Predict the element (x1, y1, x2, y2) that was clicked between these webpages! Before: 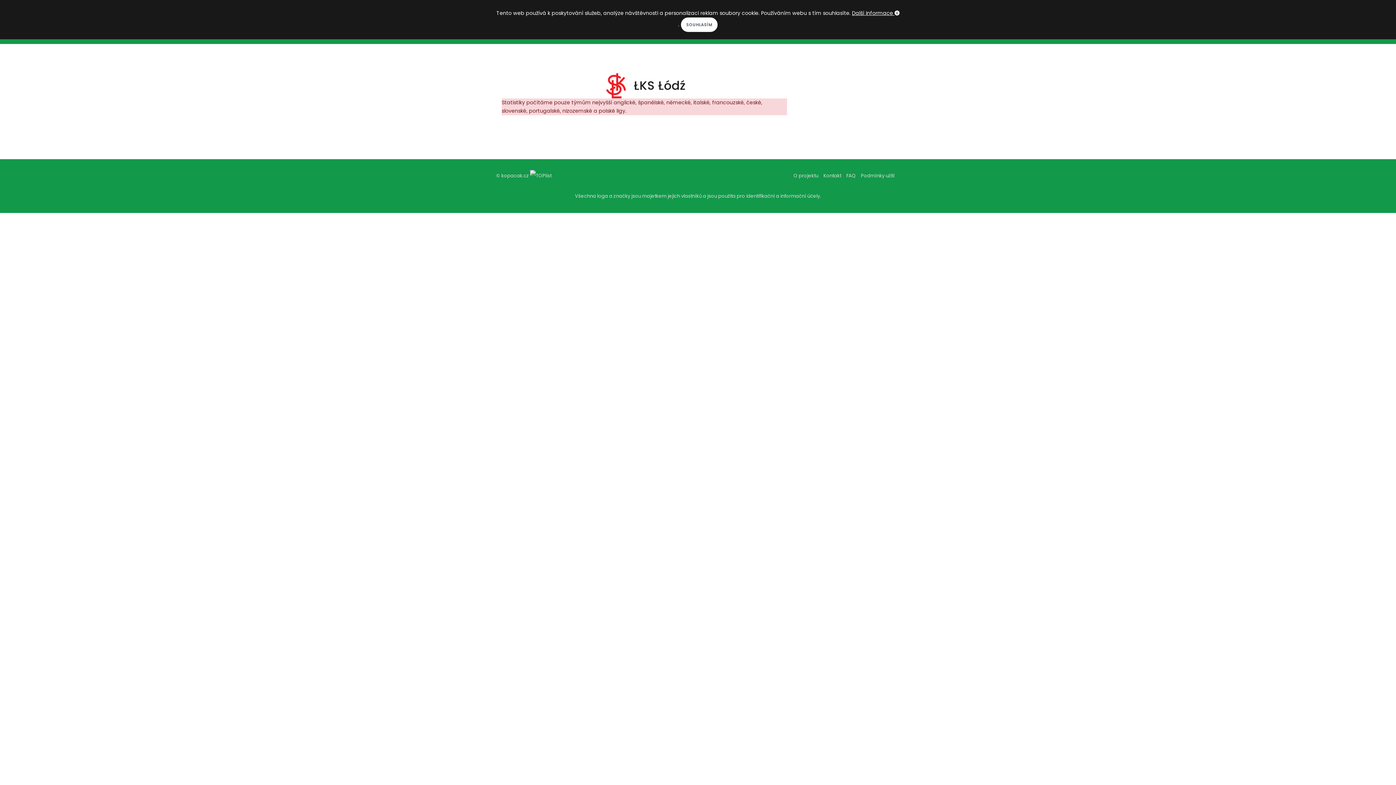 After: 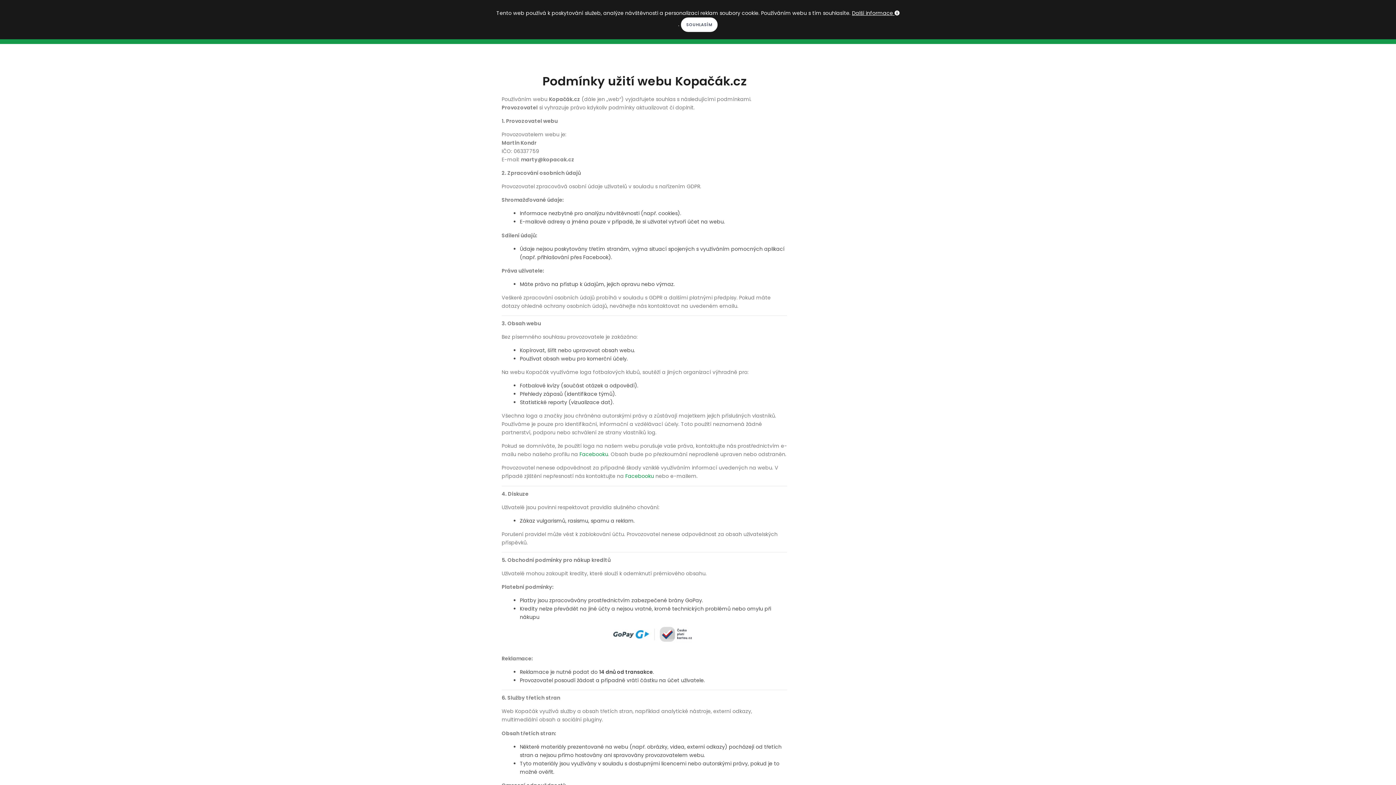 Action: label: Podmínky užití bbox: (861, 172, 894, 179)